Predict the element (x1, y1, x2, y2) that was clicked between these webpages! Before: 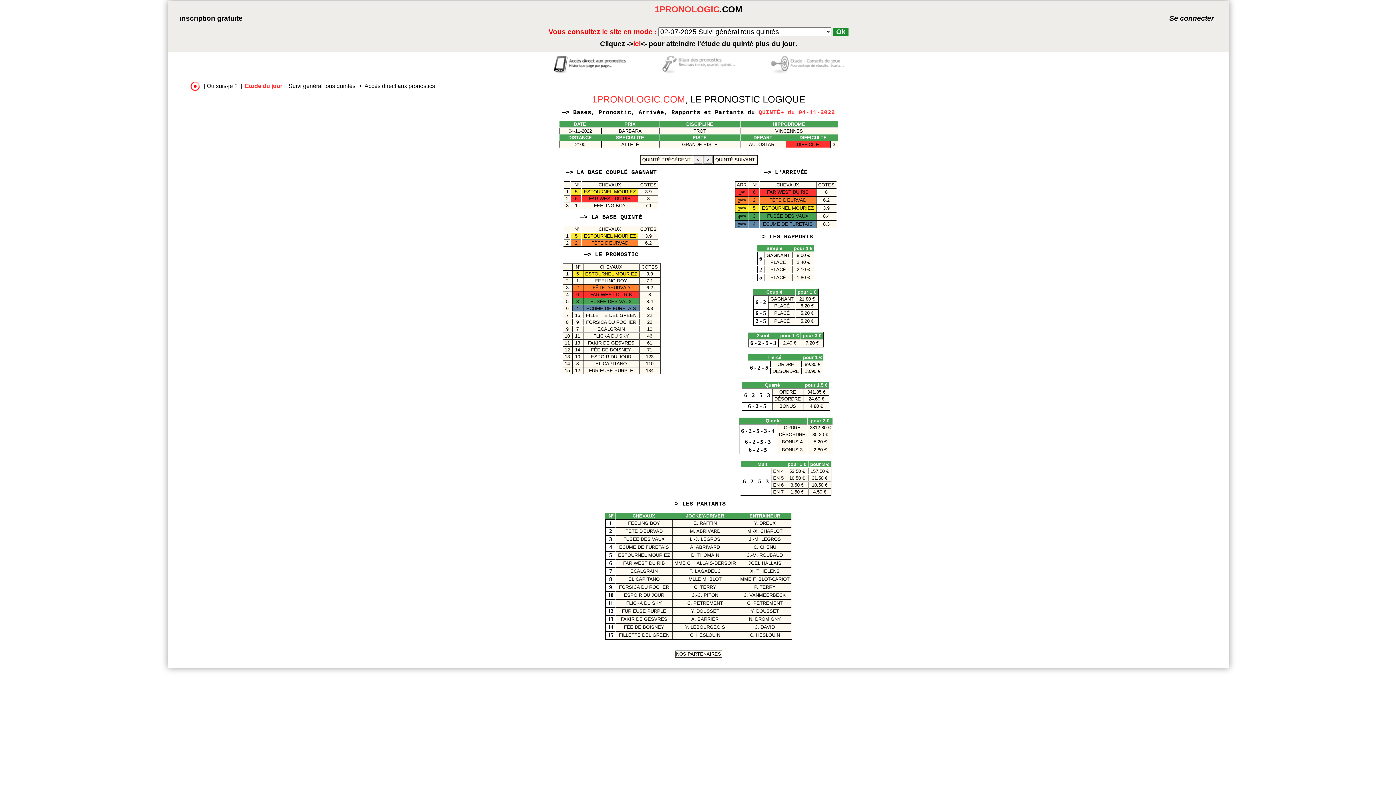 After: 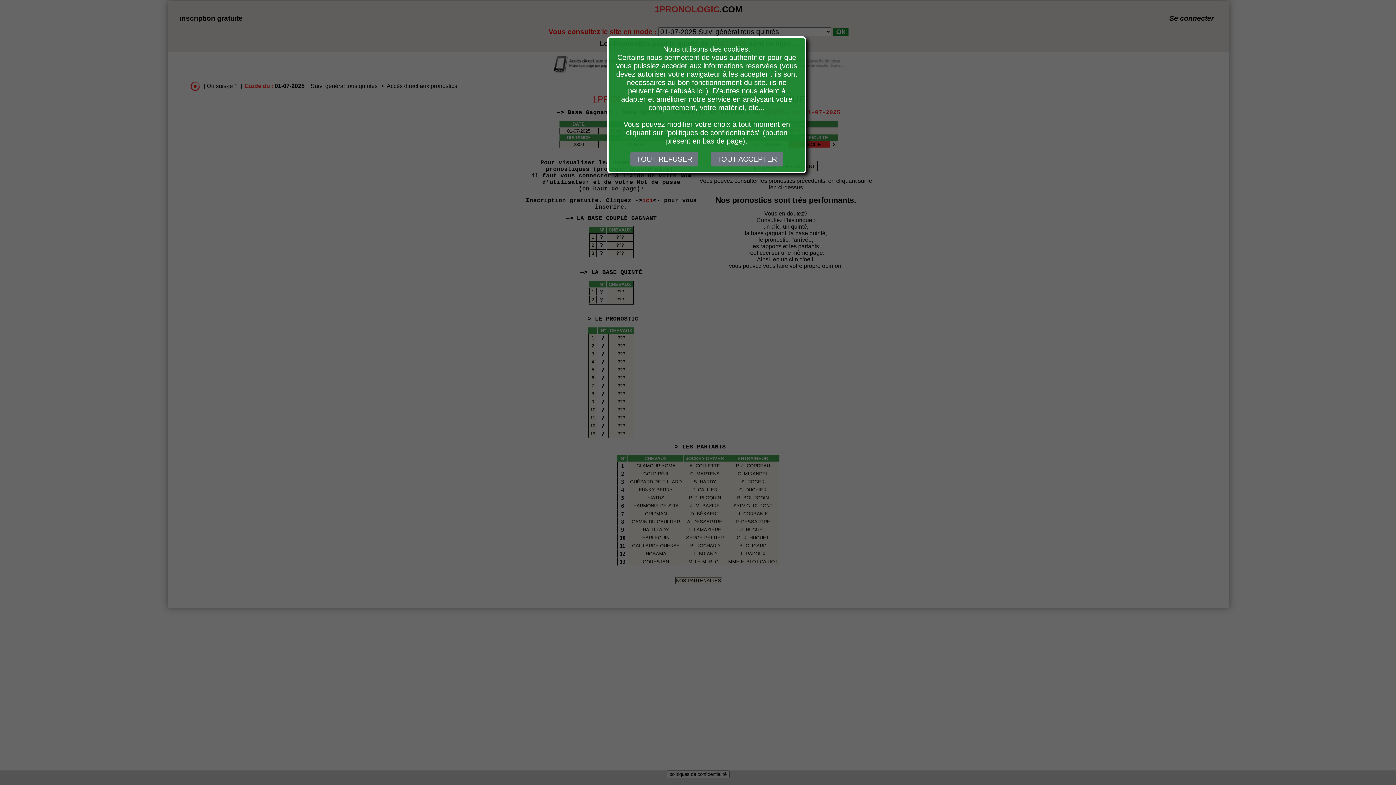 Action: label: Cliquez ->ici<- pour atteindre l'étude du quinté plus du jour. bbox: (600, 39, 797, 47)